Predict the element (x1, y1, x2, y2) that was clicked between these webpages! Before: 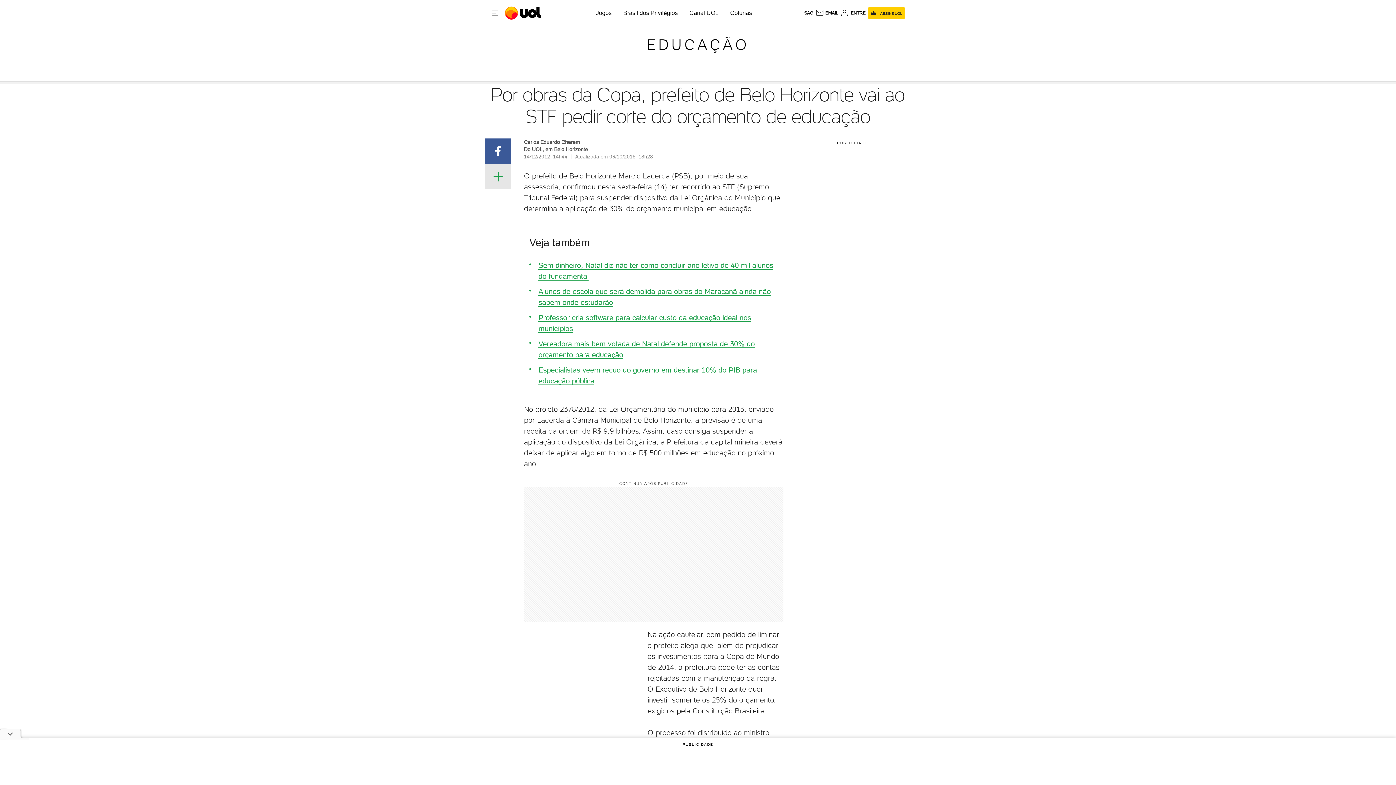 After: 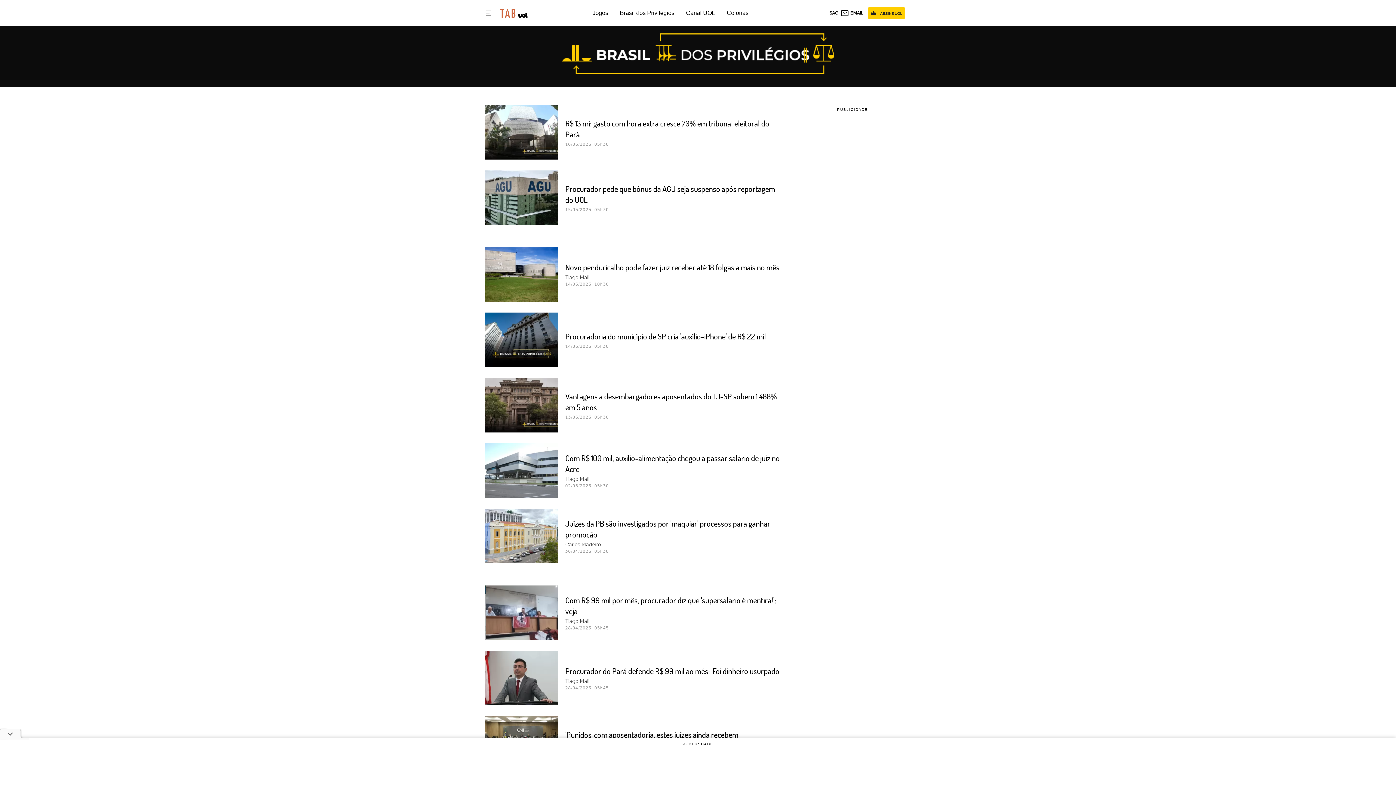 Action: label: Brasil dos Privilégios bbox: (623, 9, 678, 16)